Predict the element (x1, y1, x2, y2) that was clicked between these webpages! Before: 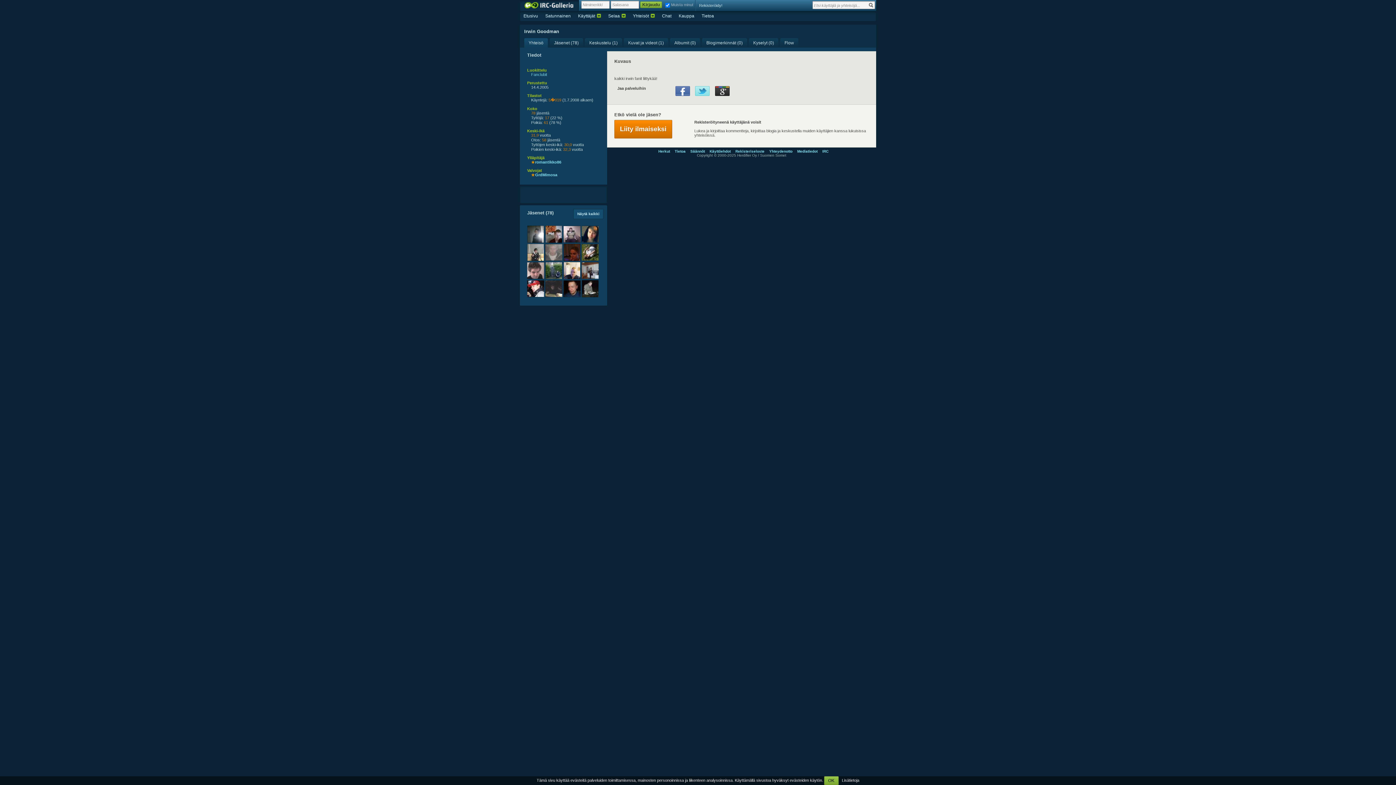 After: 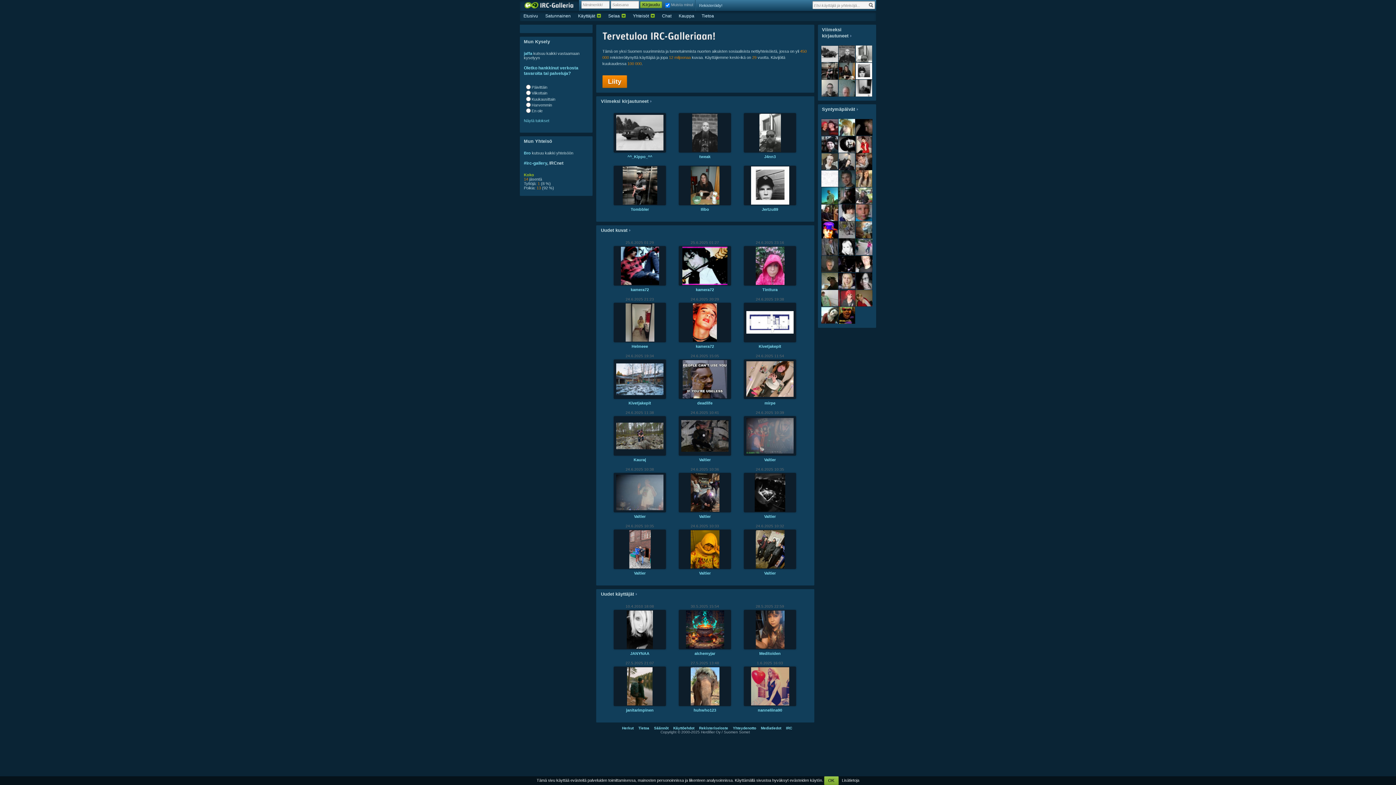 Action: bbox: (520, 0, 582, 10)